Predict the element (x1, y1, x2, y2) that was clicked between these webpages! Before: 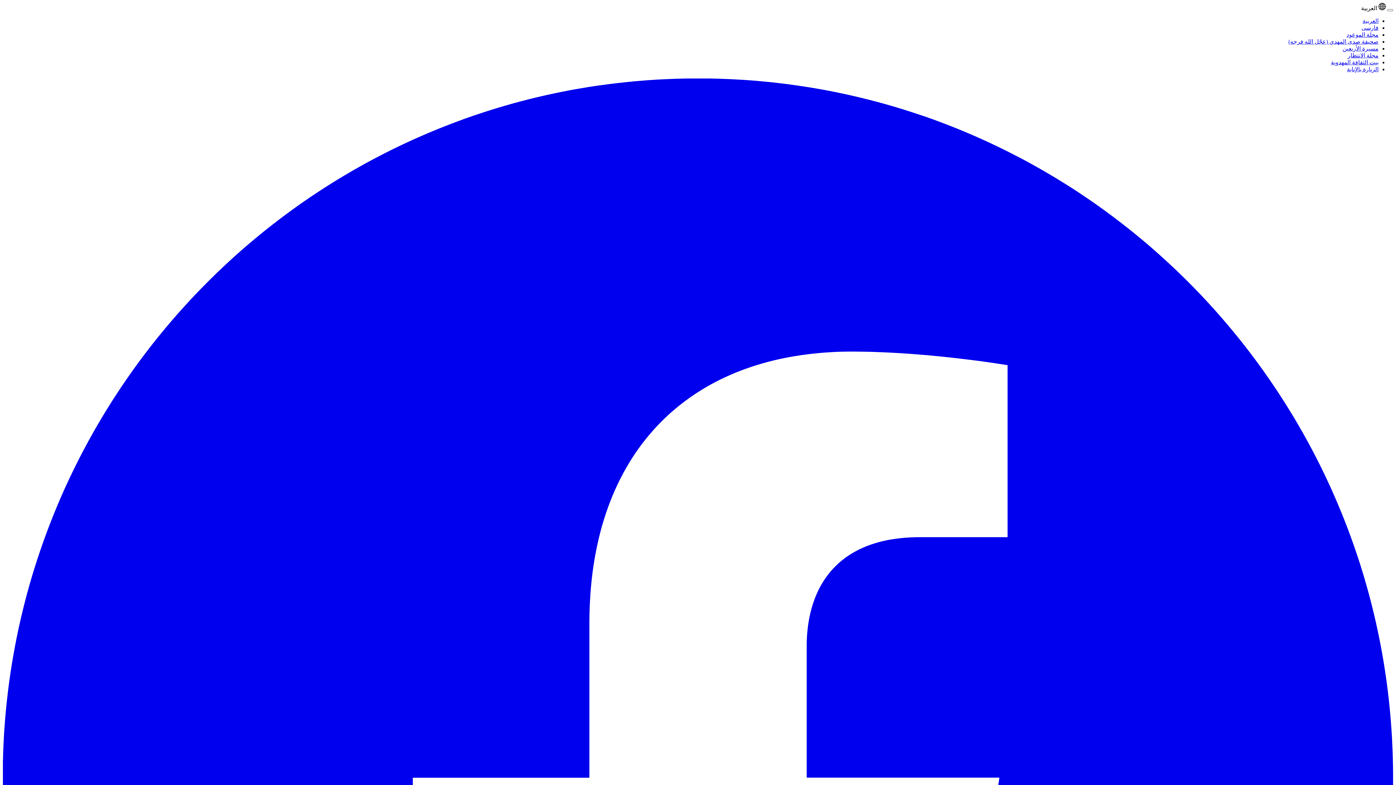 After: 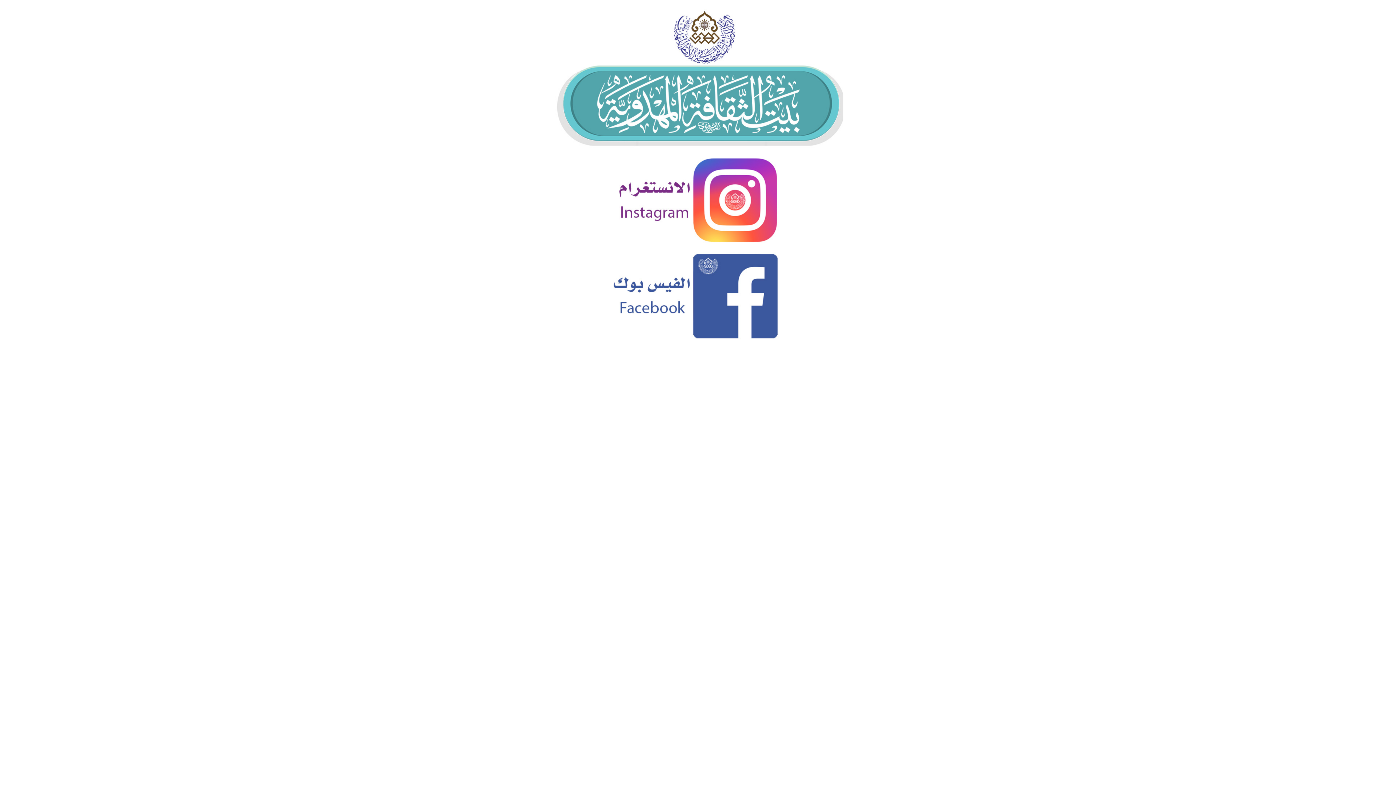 Action: label: بيت الثقافة المهدوية bbox: (1331, 59, 1378, 65)